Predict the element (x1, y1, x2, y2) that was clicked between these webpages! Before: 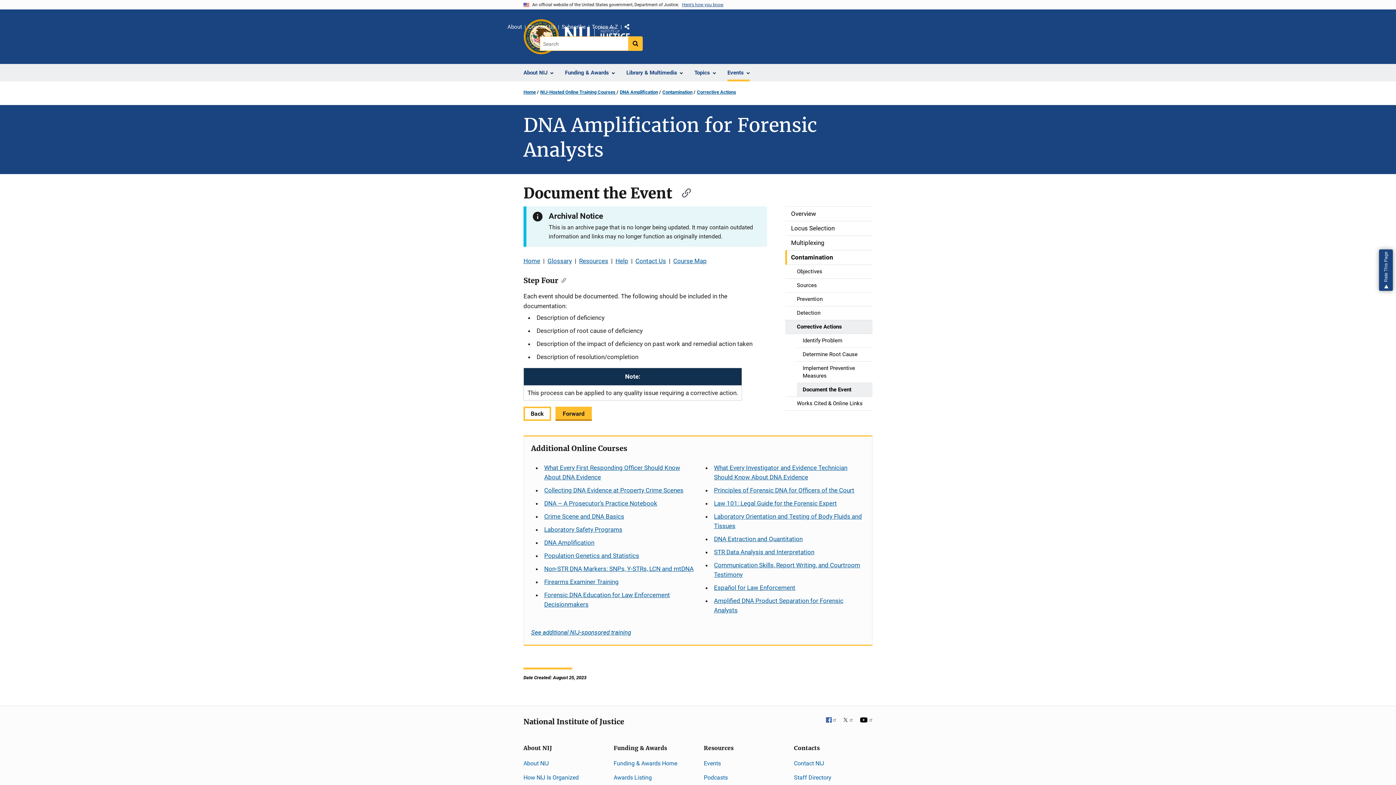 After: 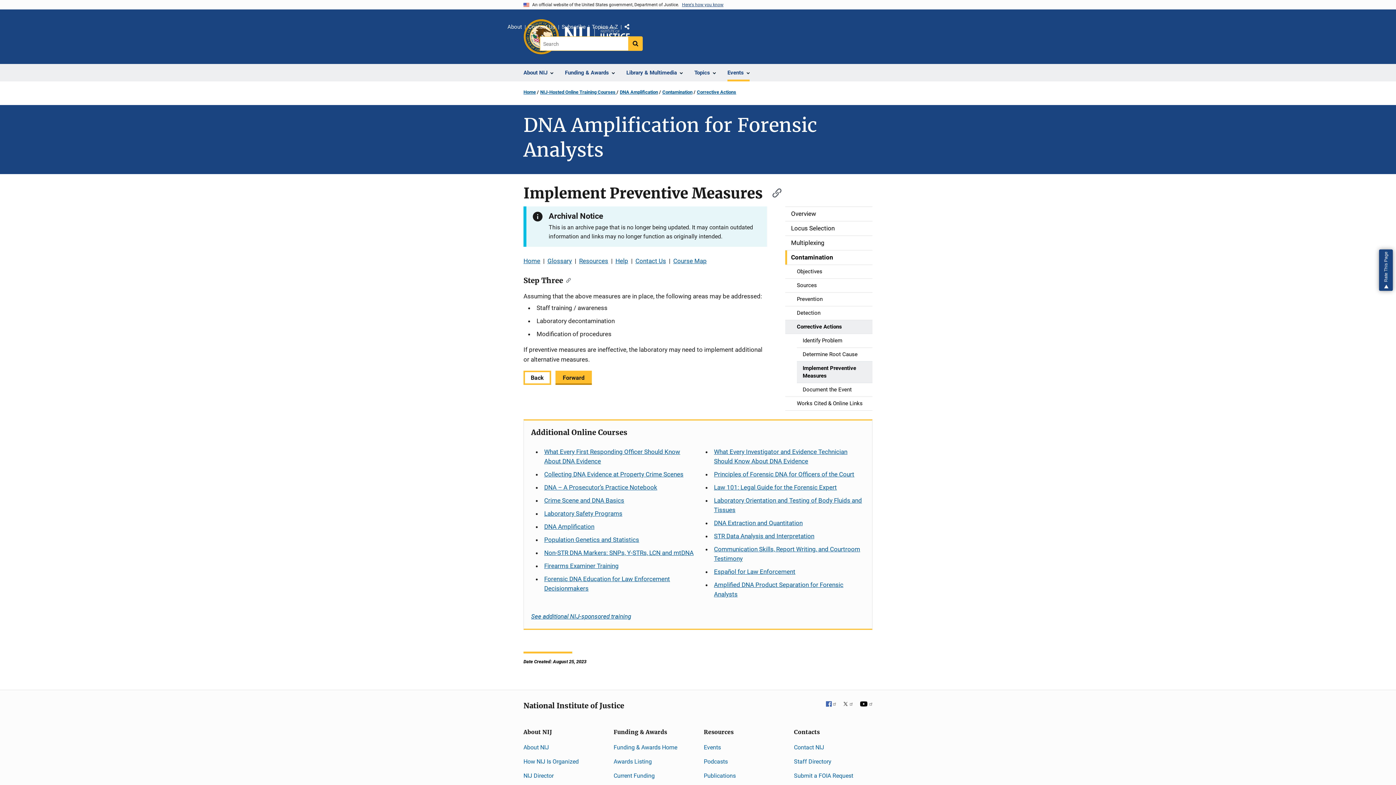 Action: bbox: (797, 361, 872, 382) label: Implement Preventive Measures